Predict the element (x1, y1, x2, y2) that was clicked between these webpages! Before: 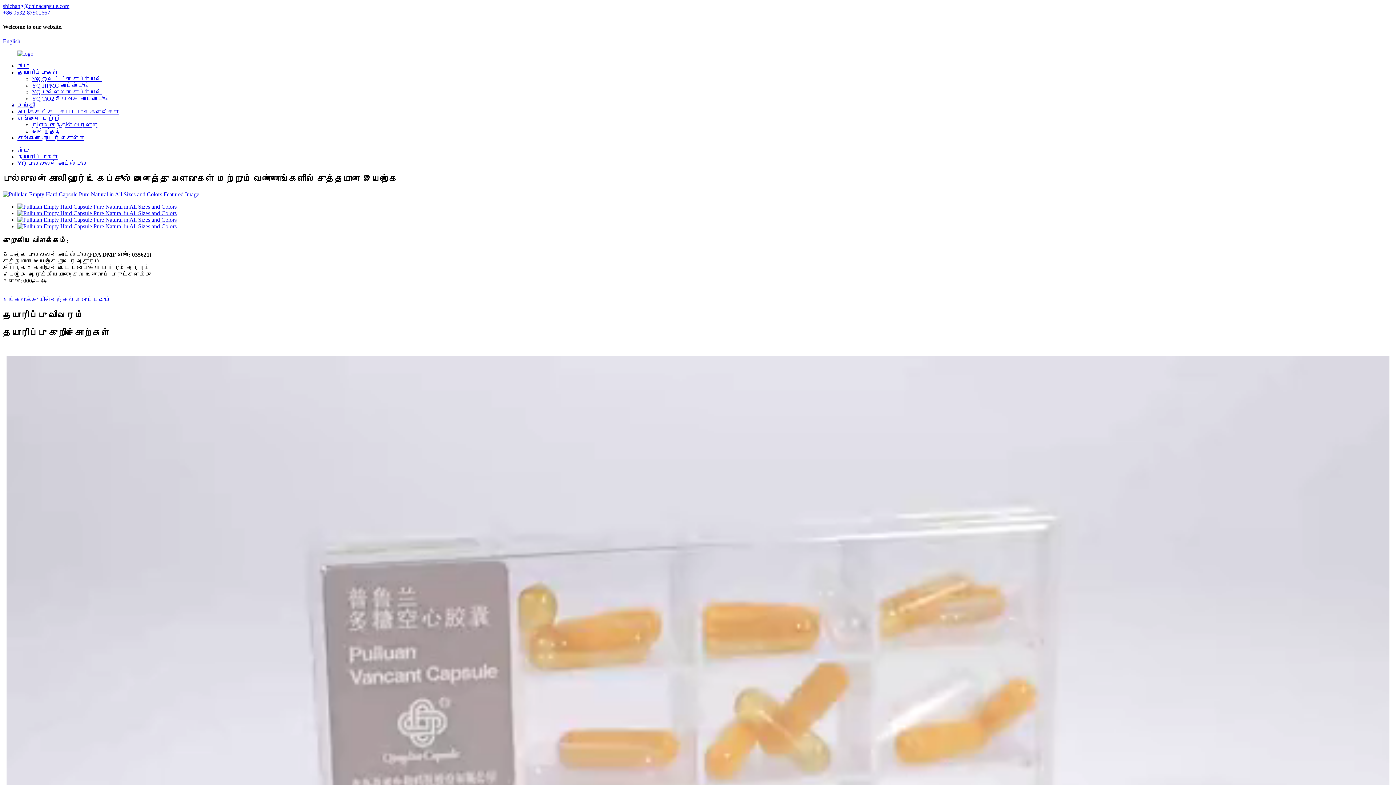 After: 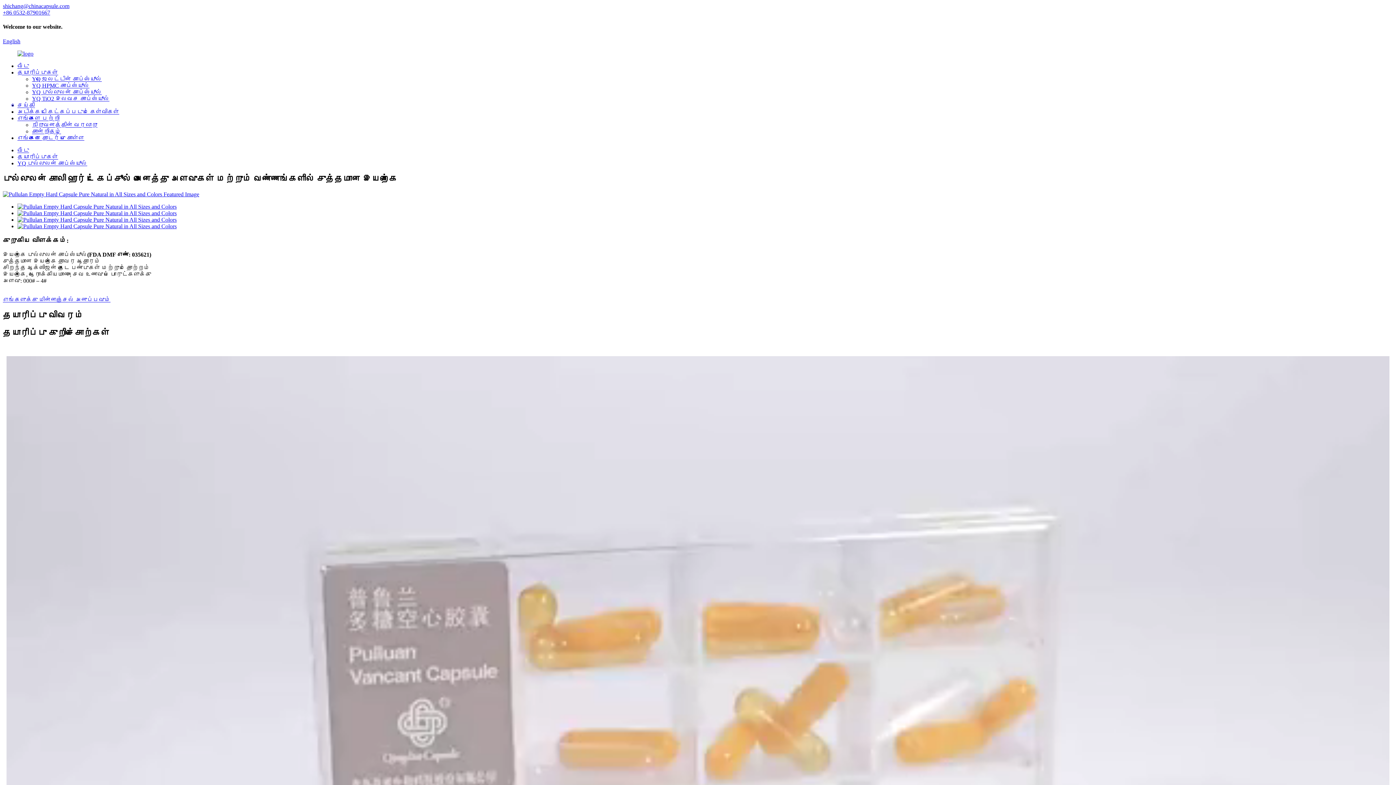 Action: bbox: (2, 2, 1393, 9) label: shichang@chinacapsule.com